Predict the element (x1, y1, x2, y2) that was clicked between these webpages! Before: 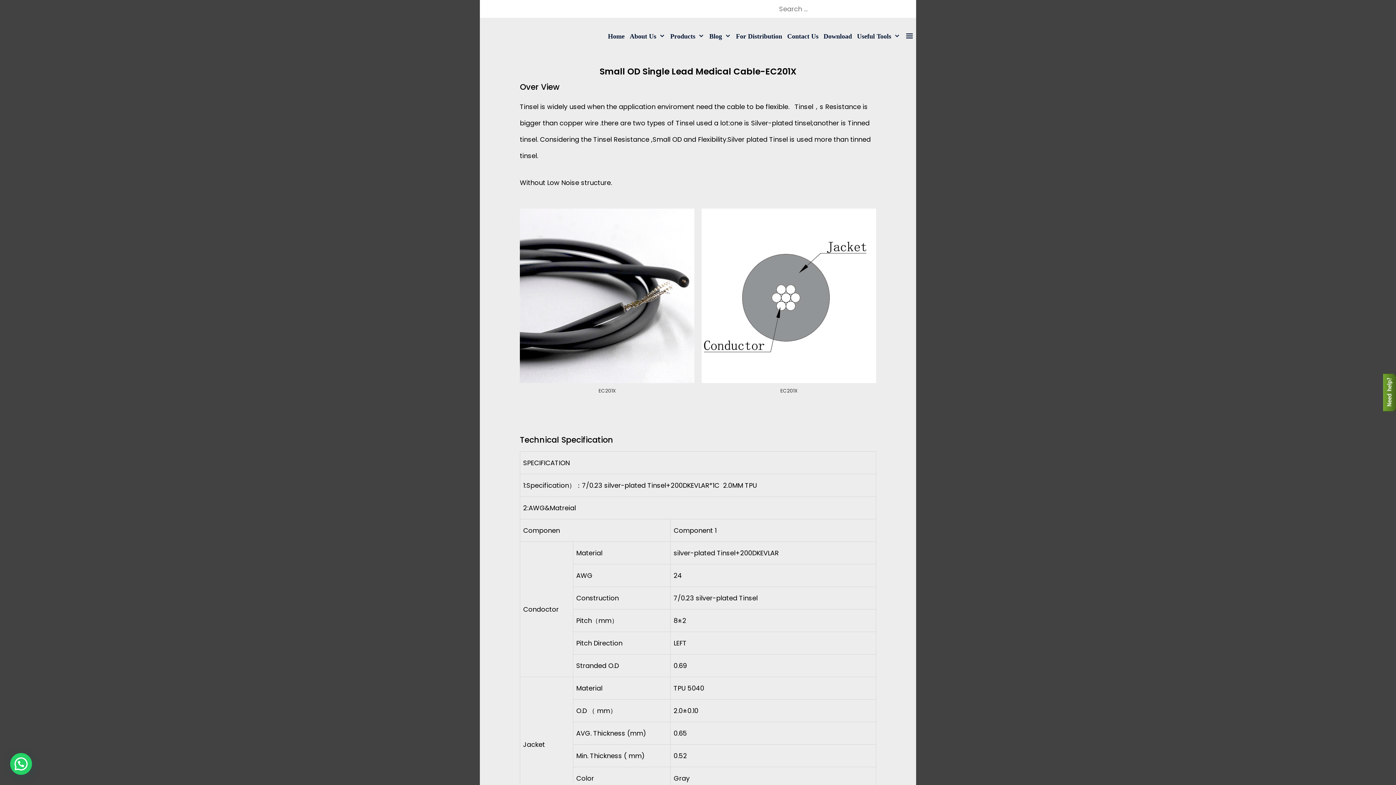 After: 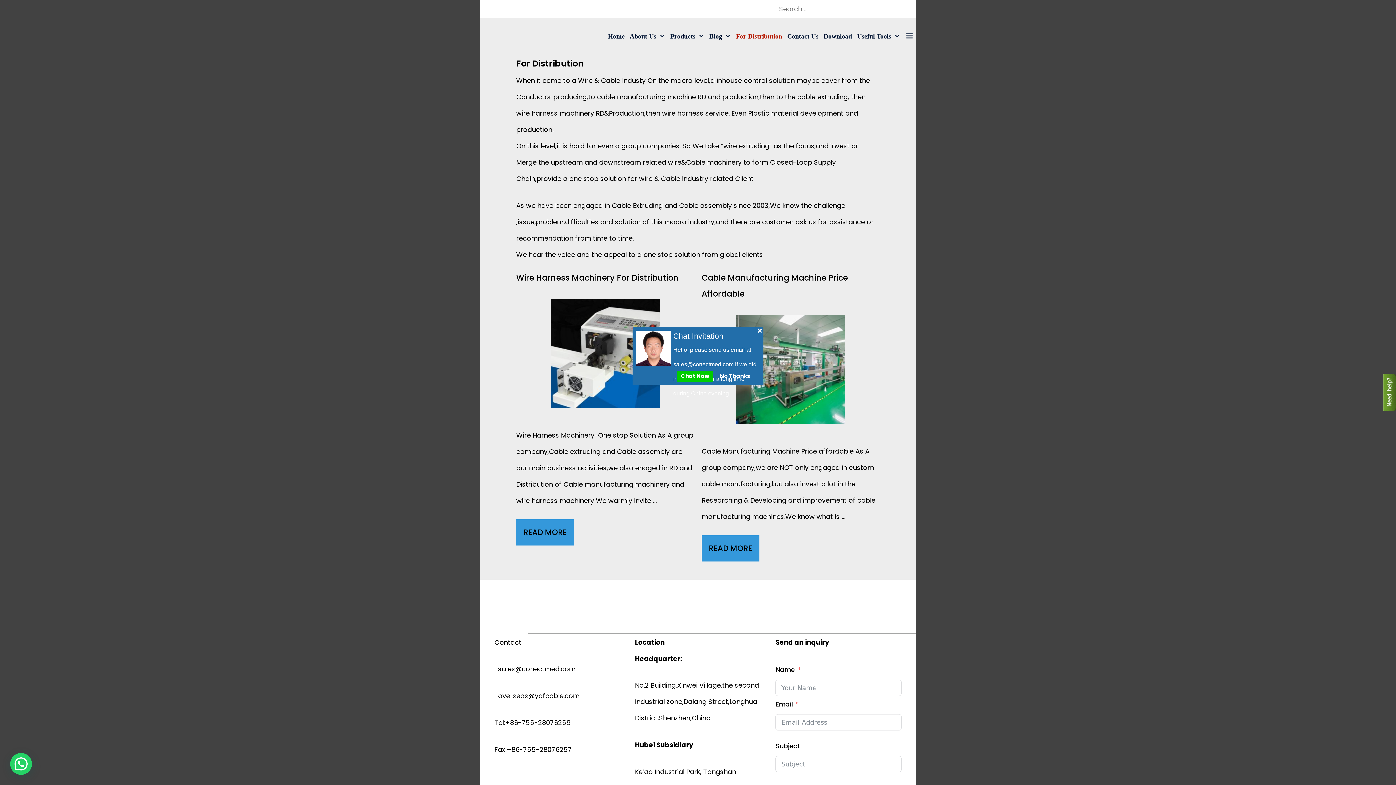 Action: bbox: (733, 17, 784, 54) label: For Distribution